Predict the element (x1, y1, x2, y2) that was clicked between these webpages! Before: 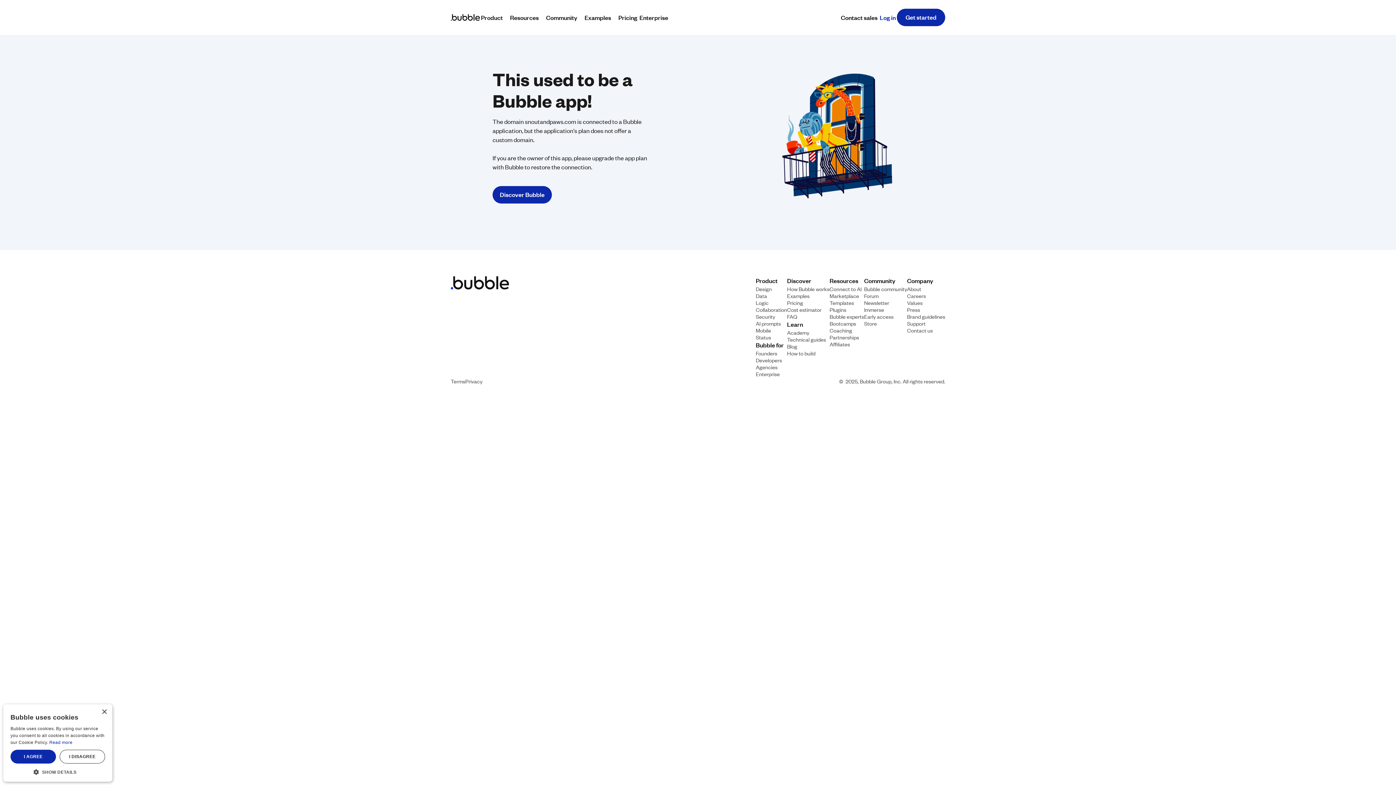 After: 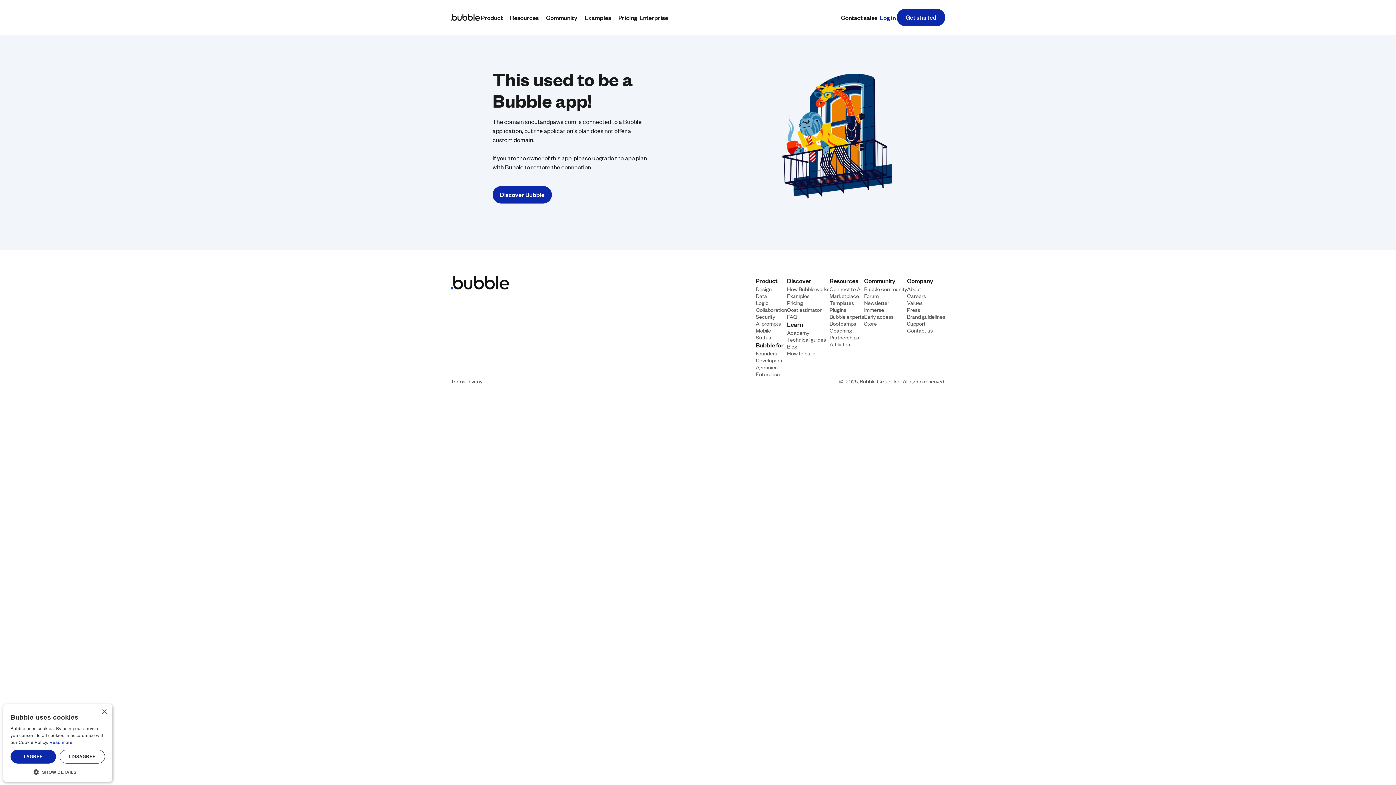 Action: bbox: (450, 289, 461, 299)